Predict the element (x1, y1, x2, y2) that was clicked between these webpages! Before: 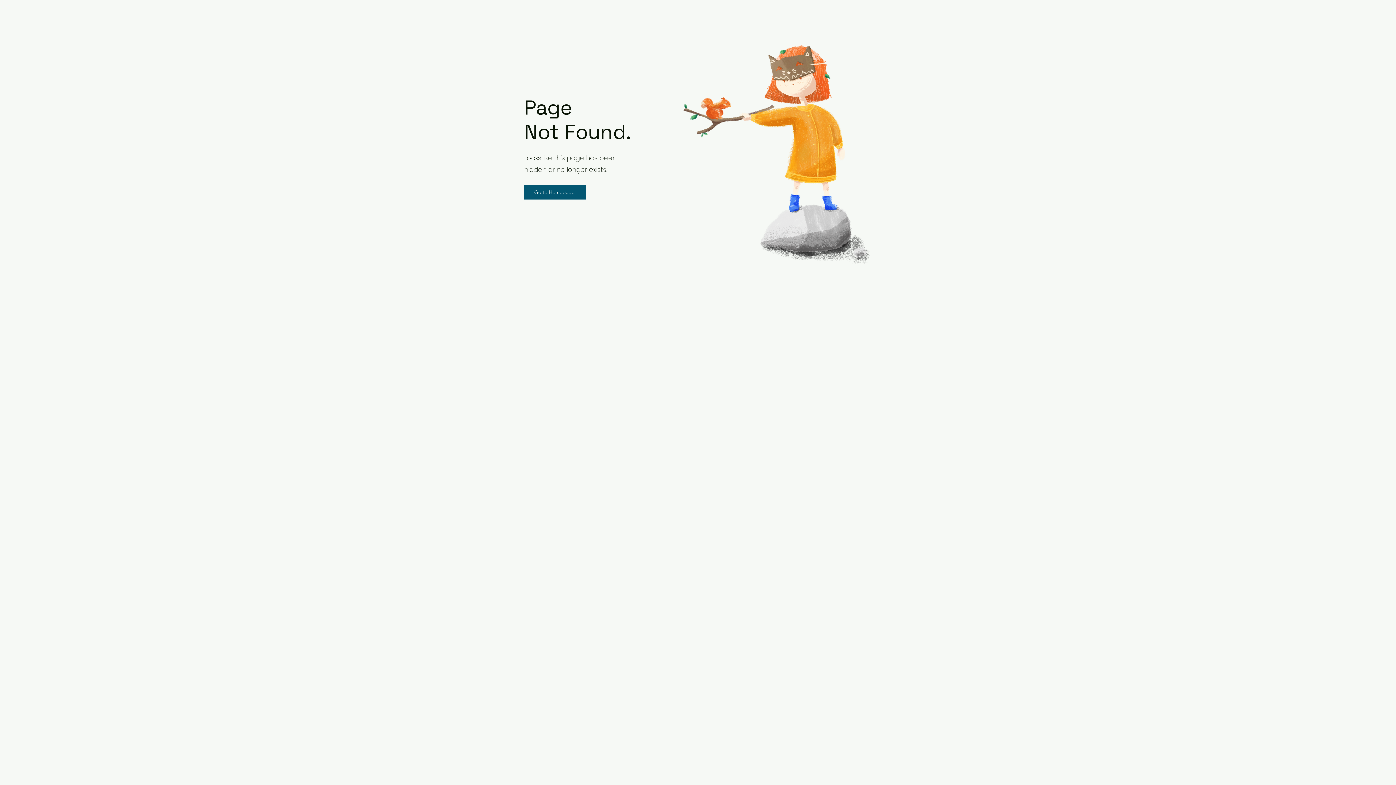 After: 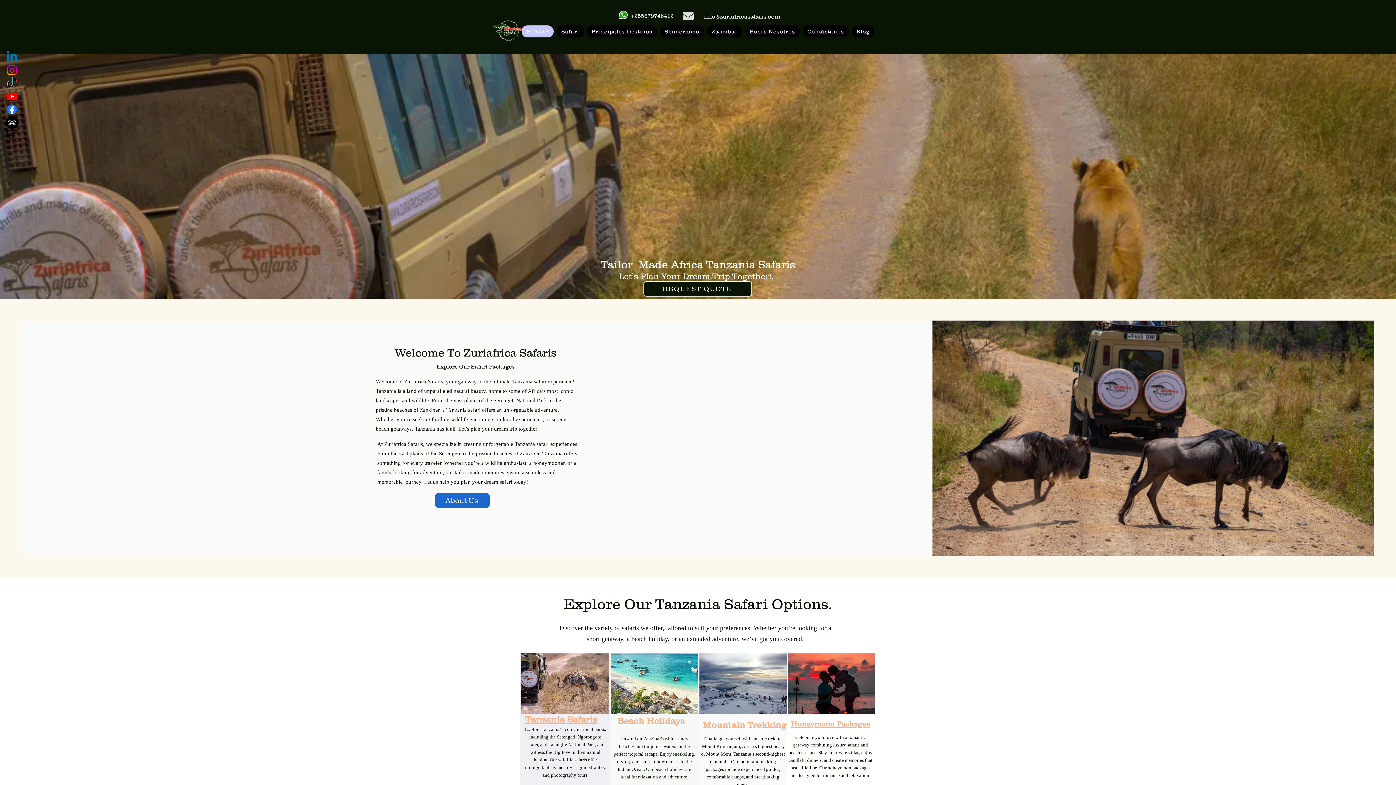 Action: bbox: (524, 185, 586, 199) label: Go to Homepage